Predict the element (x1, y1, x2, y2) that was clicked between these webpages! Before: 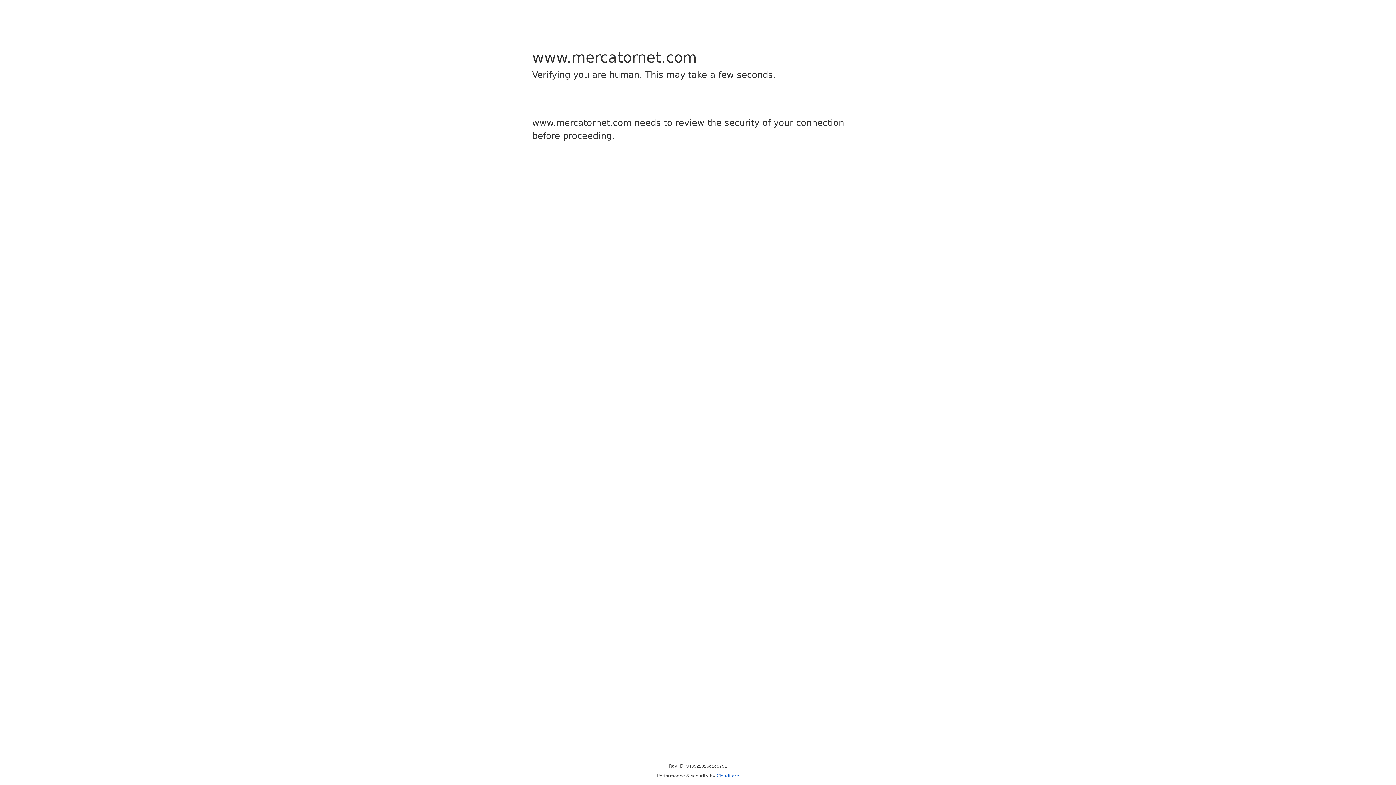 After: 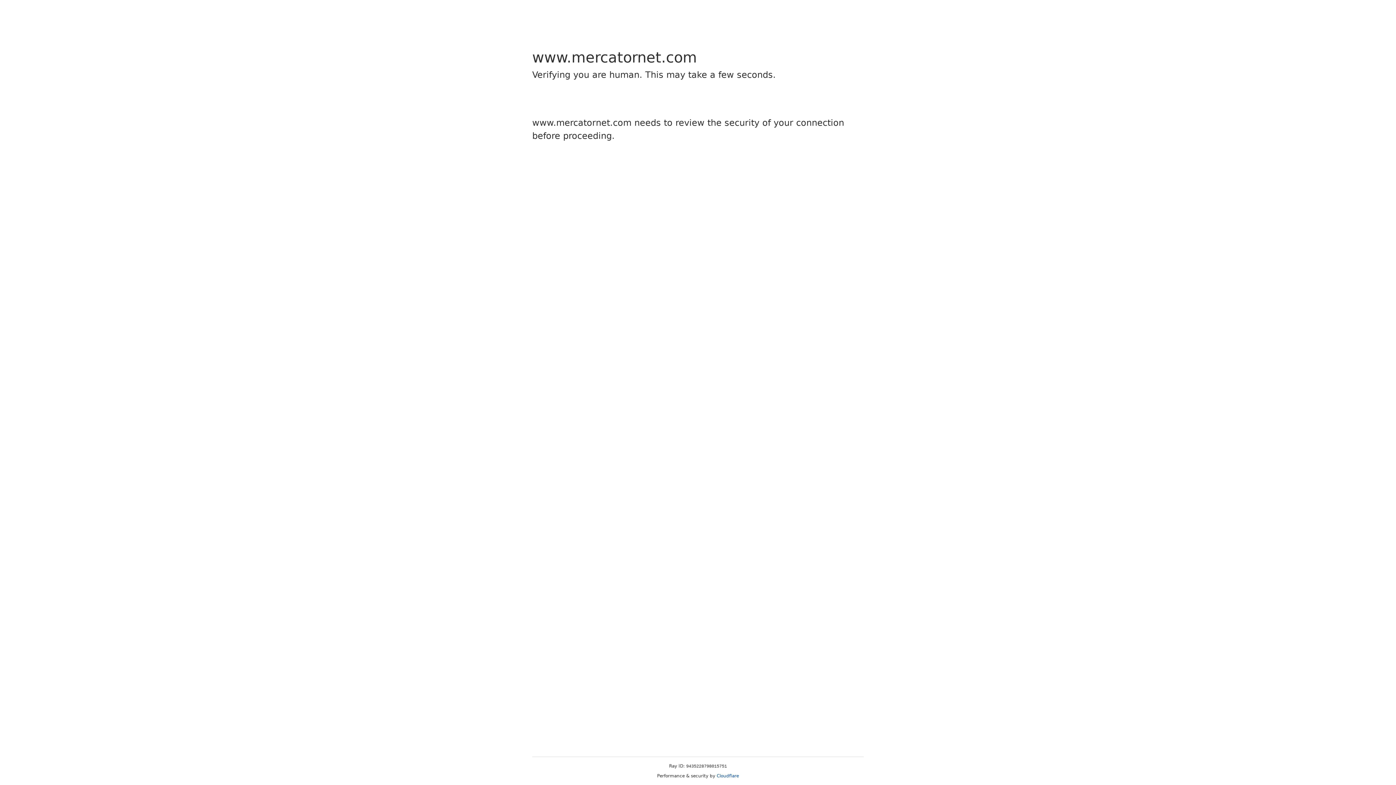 Action: label: Cloudflare bbox: (716, 773, 739, 778)